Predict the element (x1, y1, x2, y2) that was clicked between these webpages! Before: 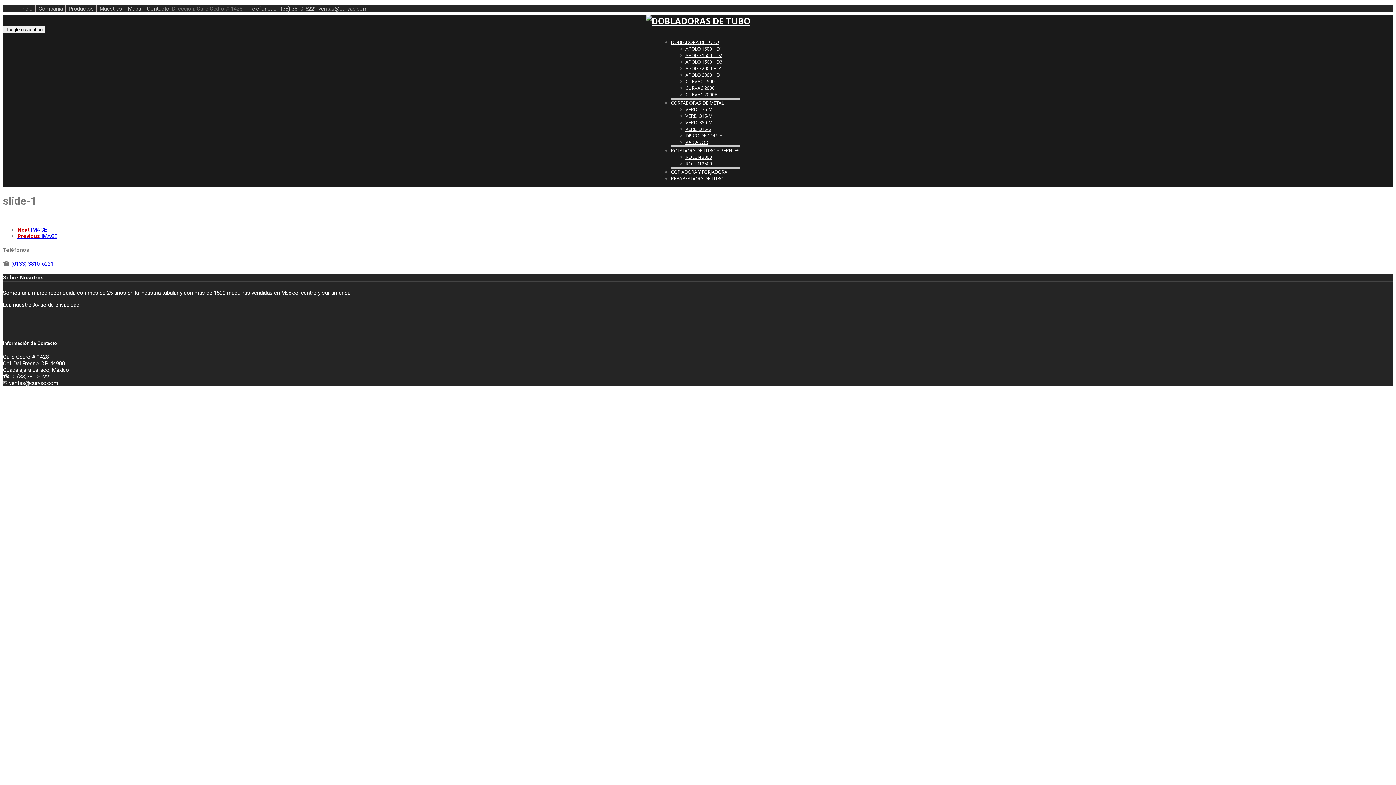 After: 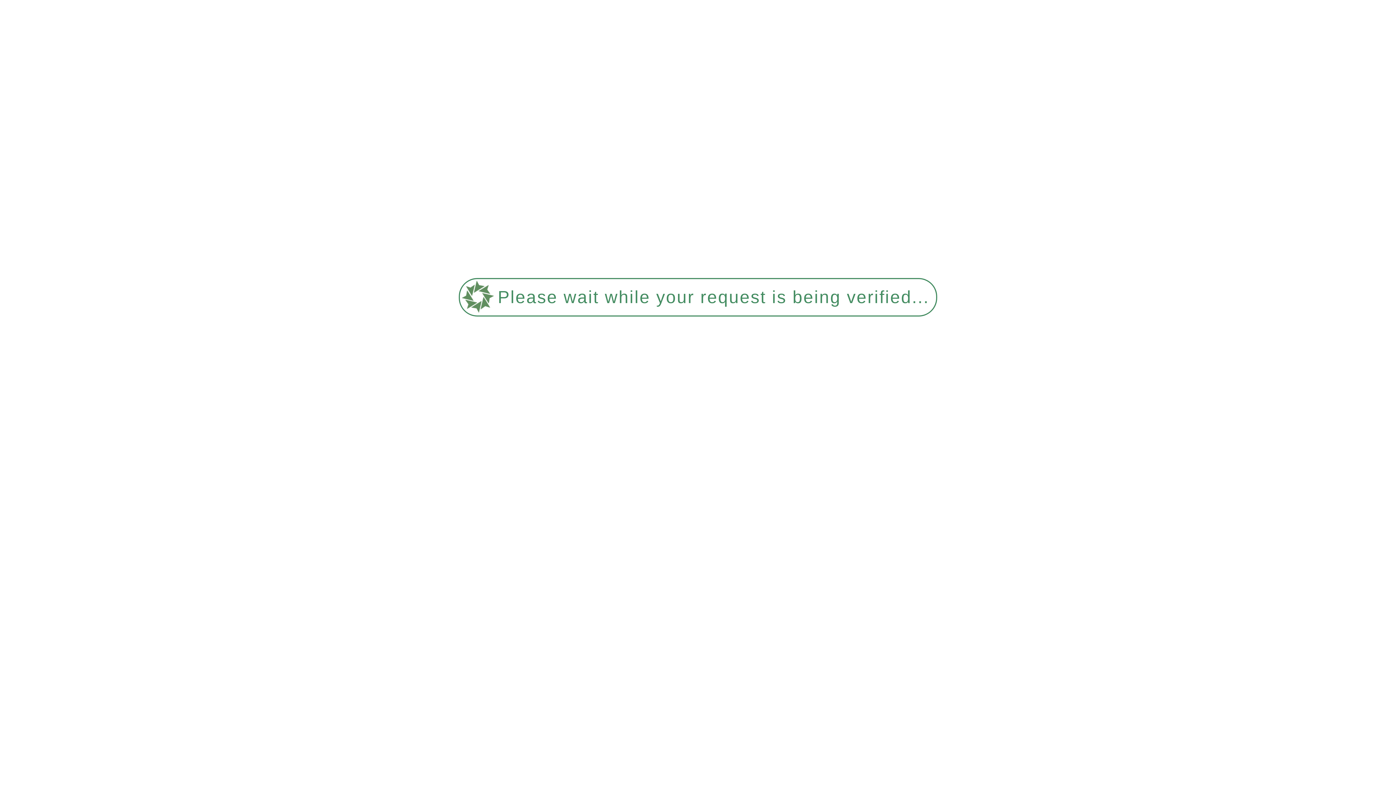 Action: bbox: (685, 112, 712, 119) label: VERDI 315-M